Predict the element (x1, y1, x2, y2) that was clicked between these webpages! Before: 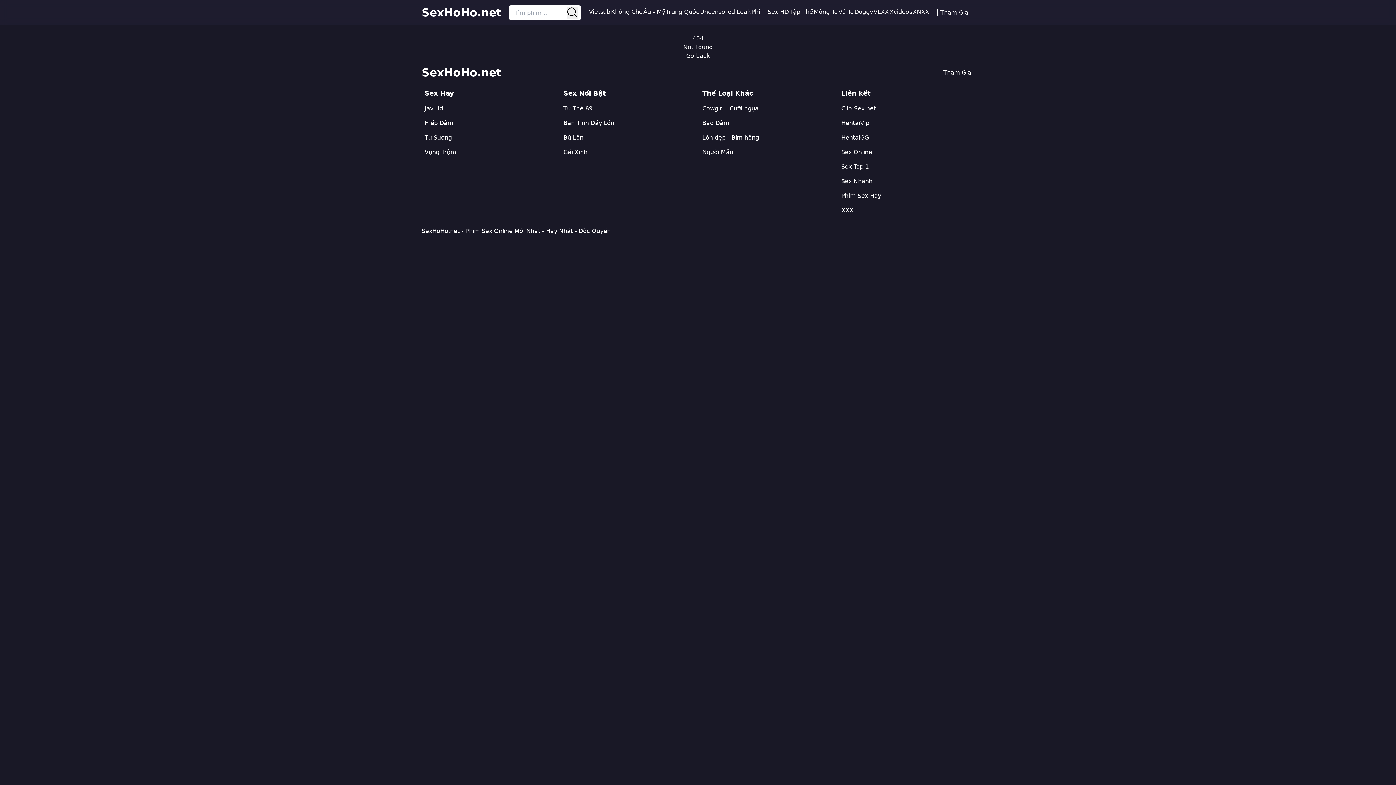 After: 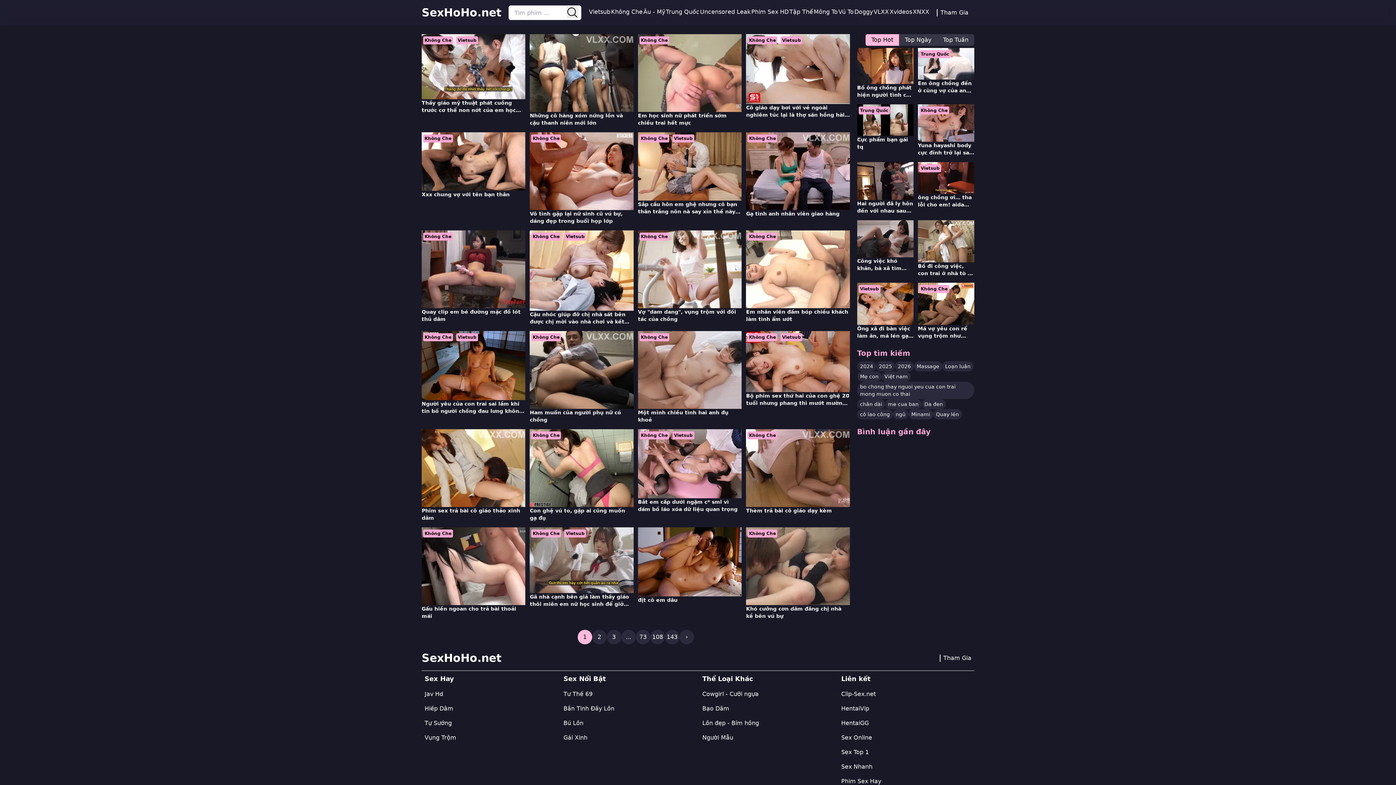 Action: label: SexHoHo.net bbox: (421, 6, 501, 19)